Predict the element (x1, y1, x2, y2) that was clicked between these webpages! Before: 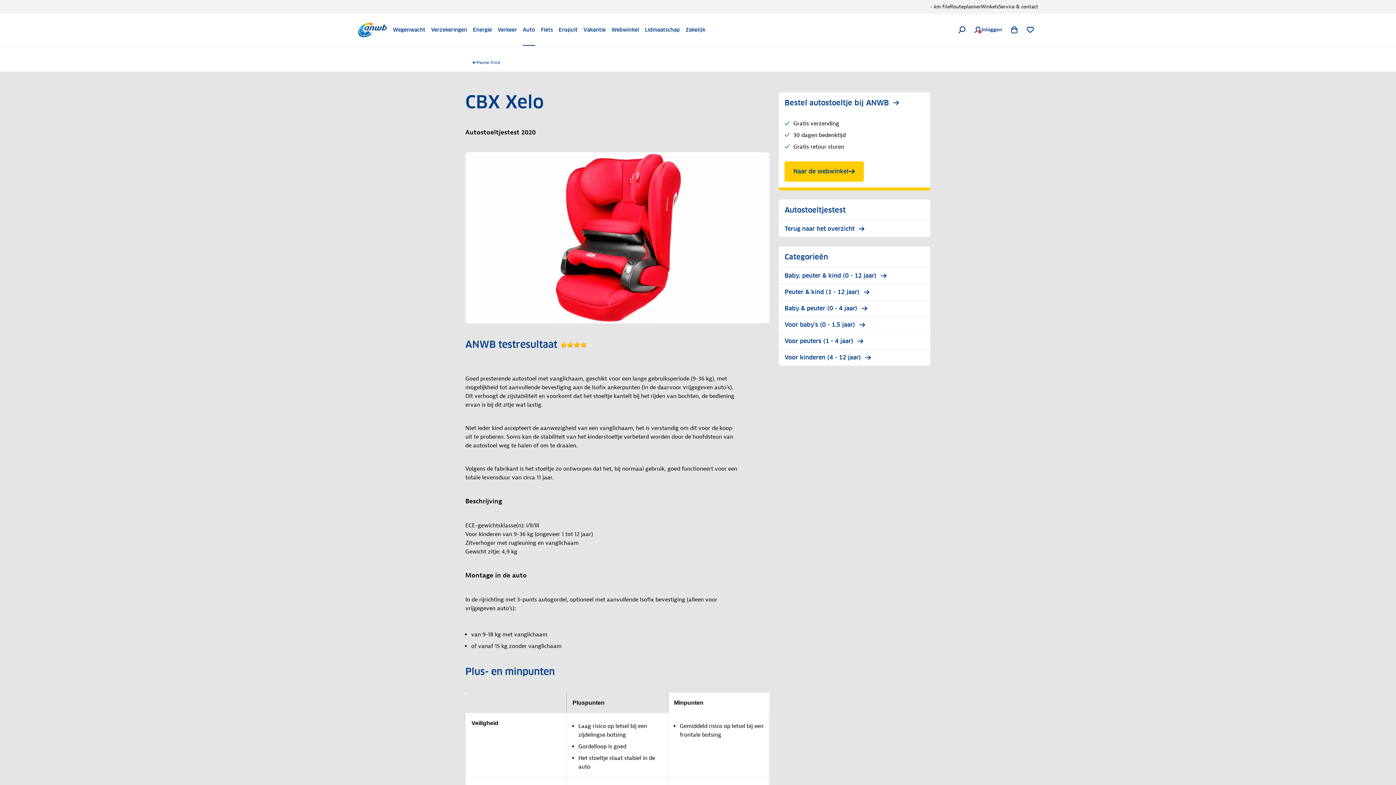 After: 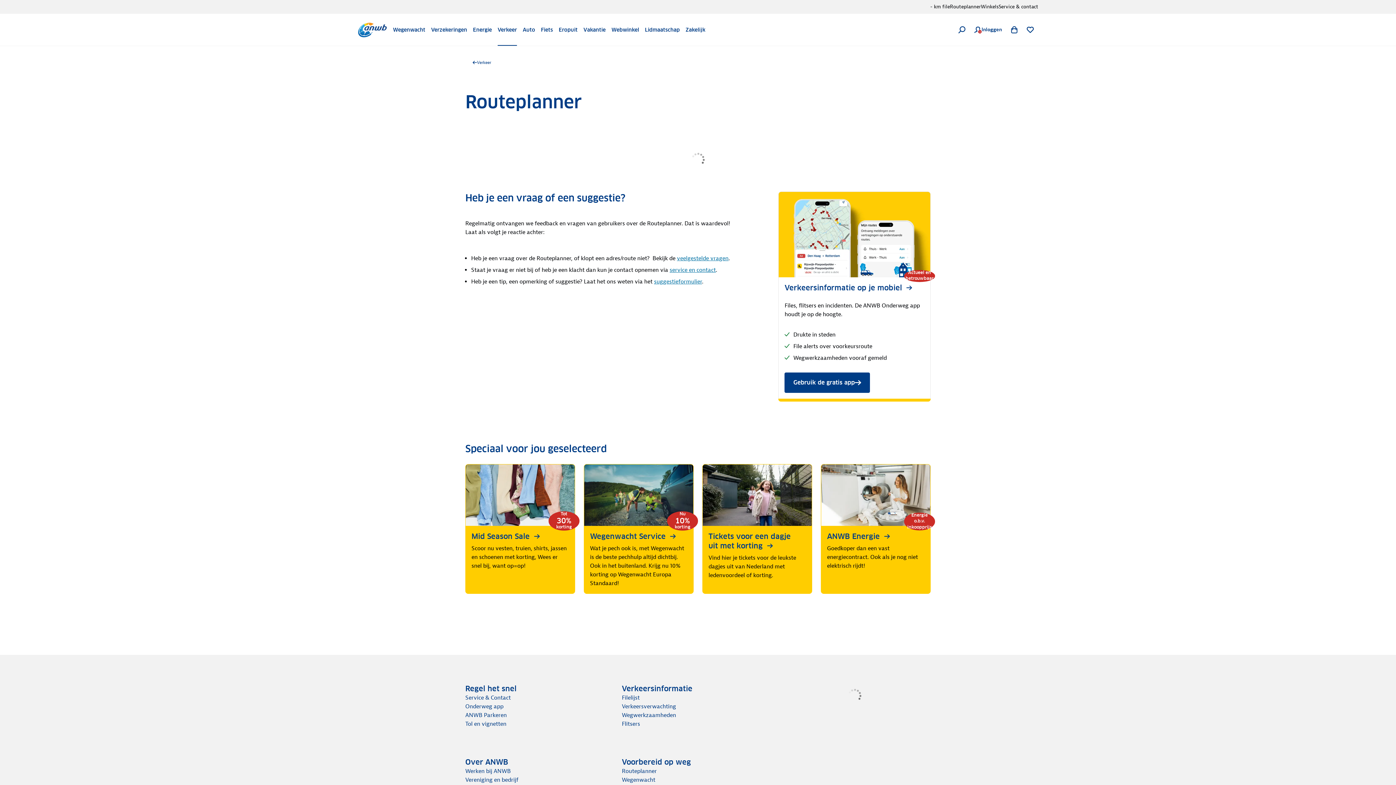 Action: label: Routeplanner bbox: (950, 0, 981, 13)